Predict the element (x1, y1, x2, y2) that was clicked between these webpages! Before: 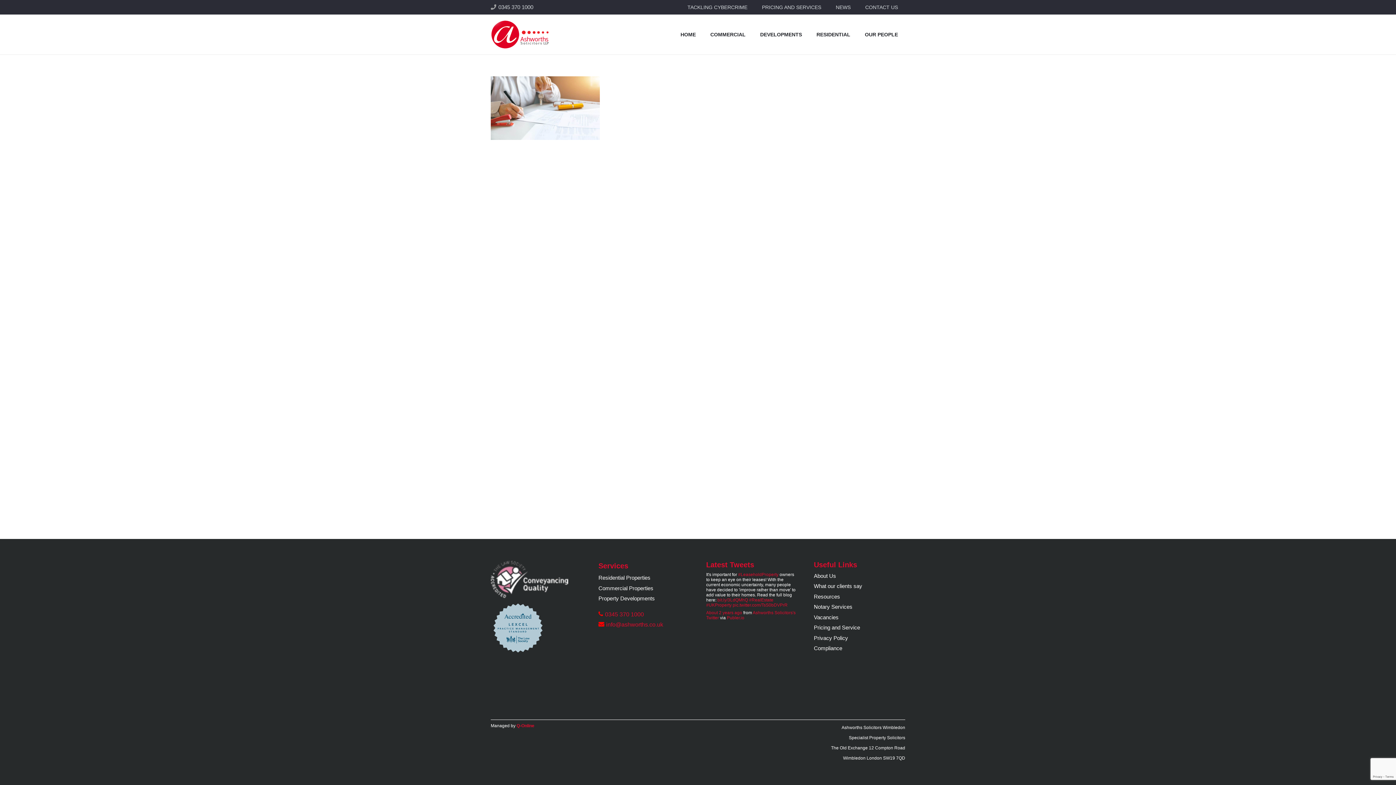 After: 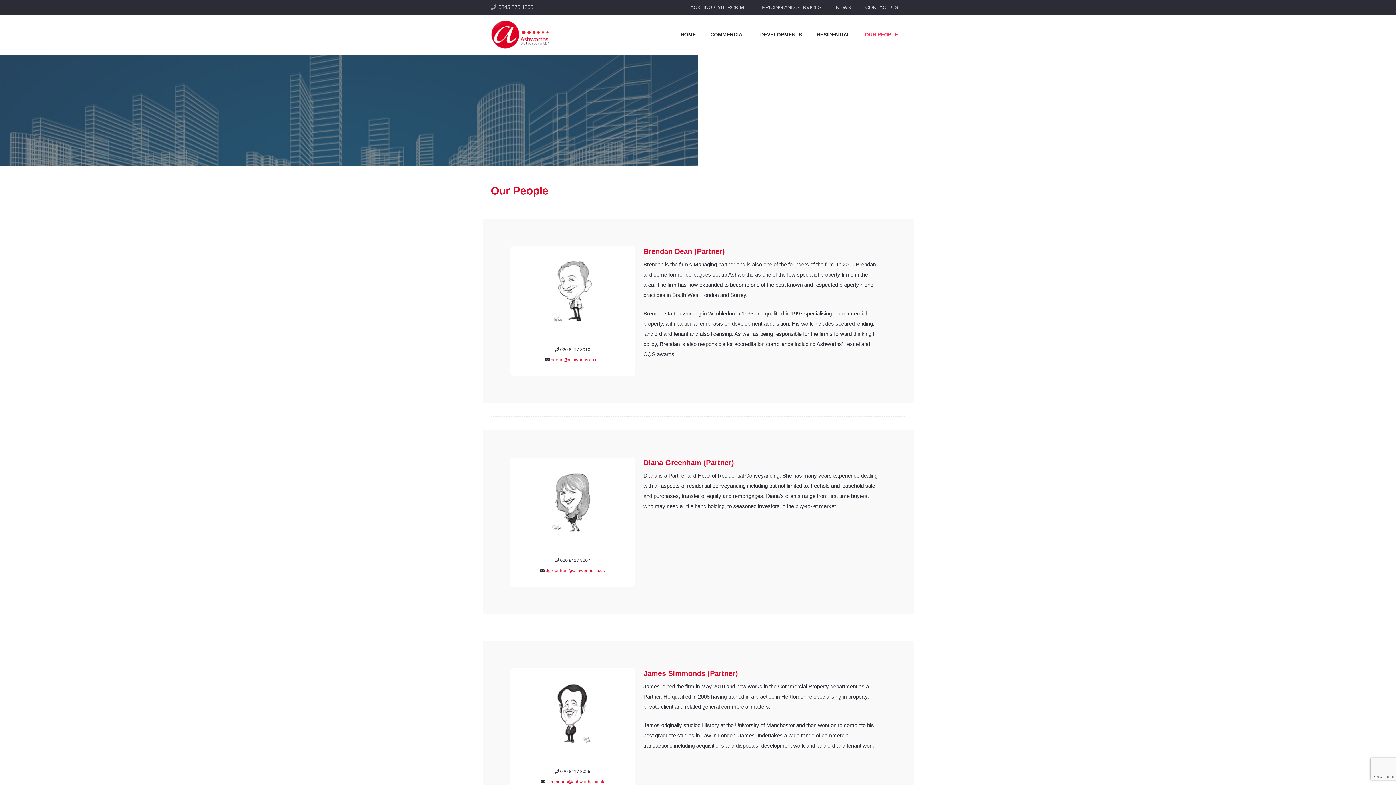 Action: label: OUR PEOPLE bbox: (857, 25, 905, 43)